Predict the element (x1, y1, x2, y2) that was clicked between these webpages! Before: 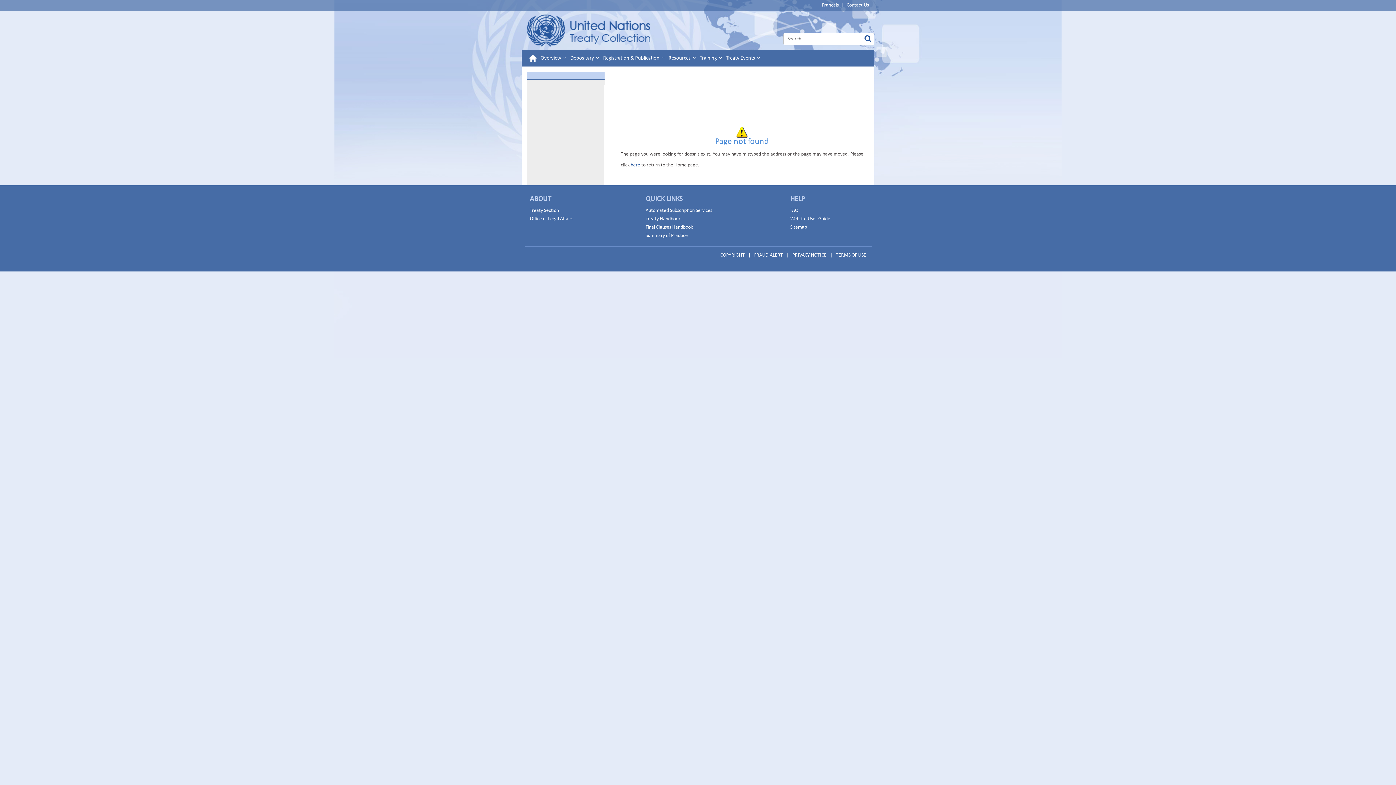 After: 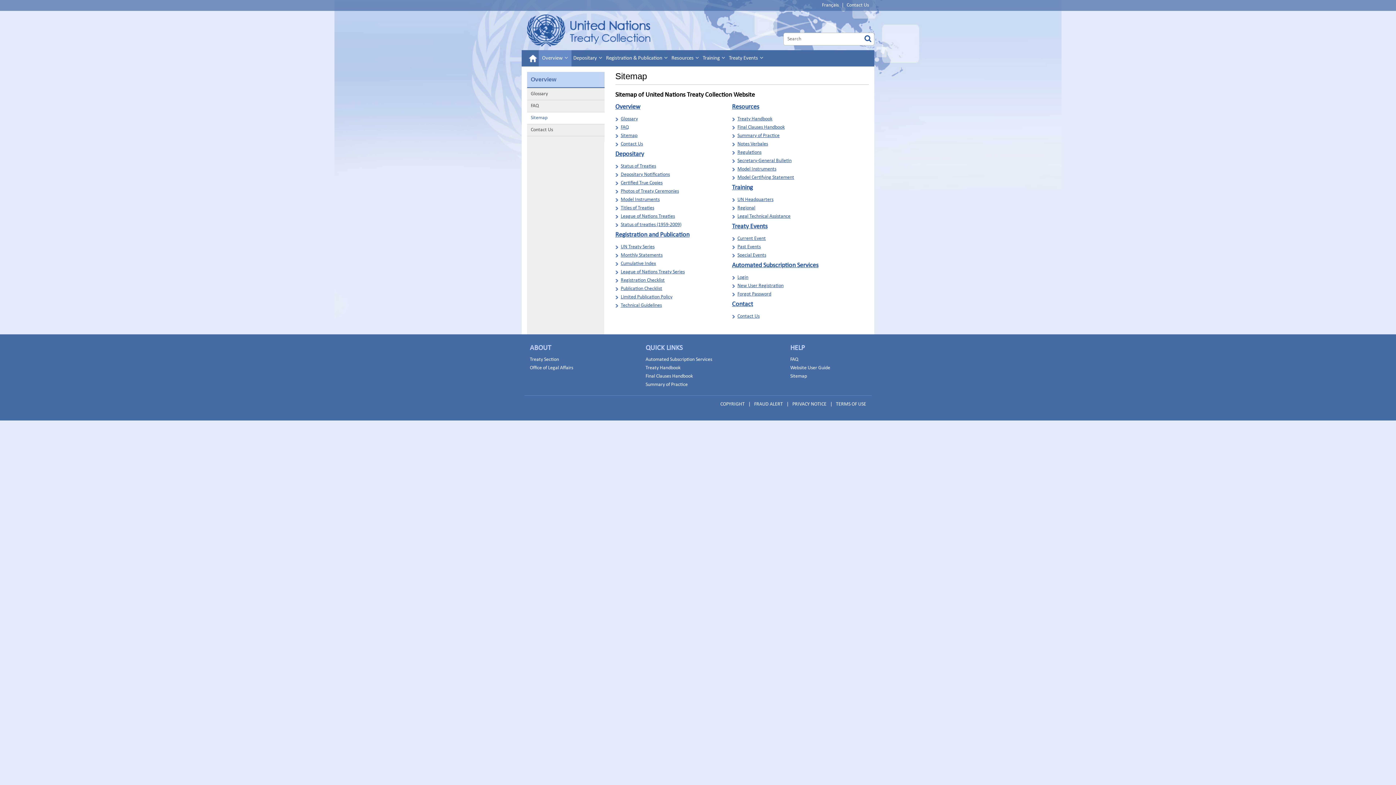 Action: label: Sitemap bbox: (790, 224, 807, 230)